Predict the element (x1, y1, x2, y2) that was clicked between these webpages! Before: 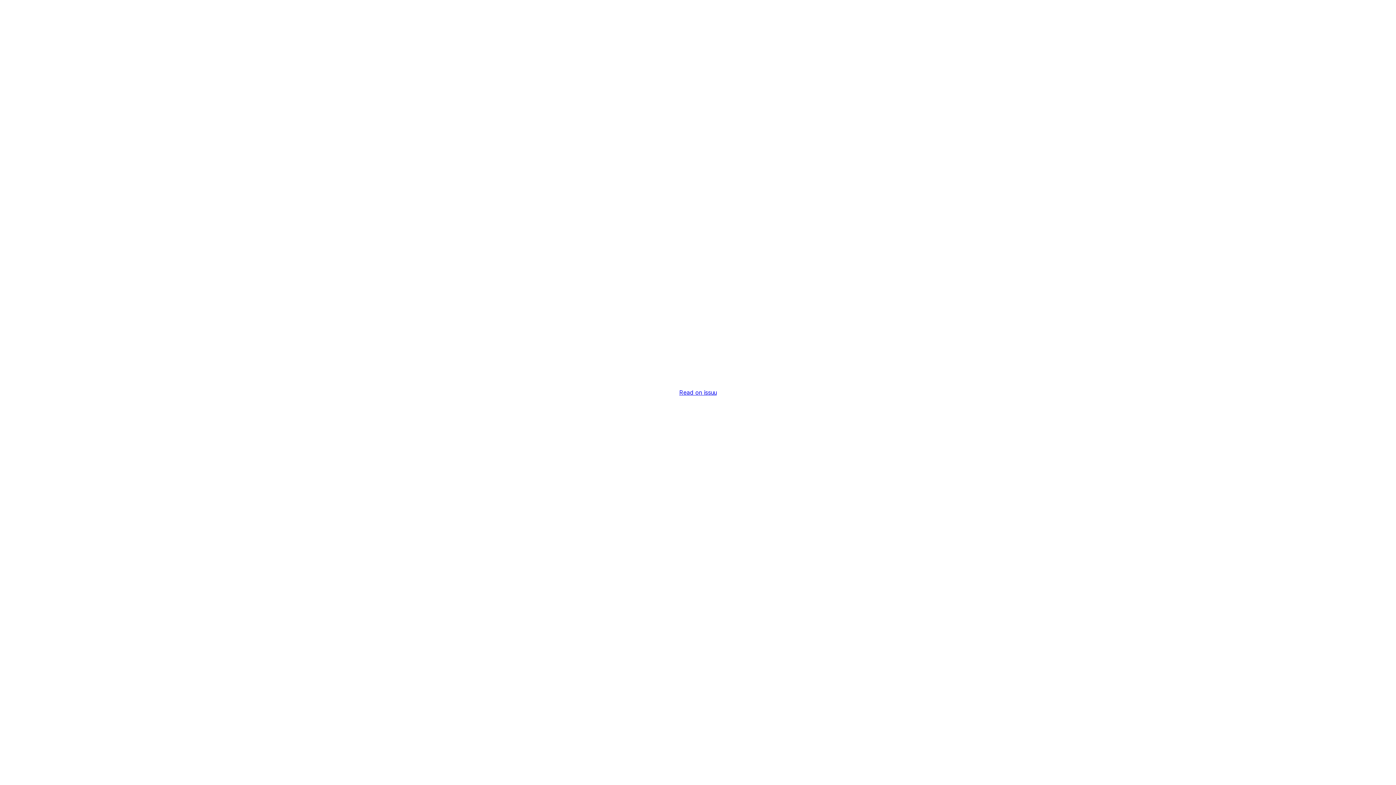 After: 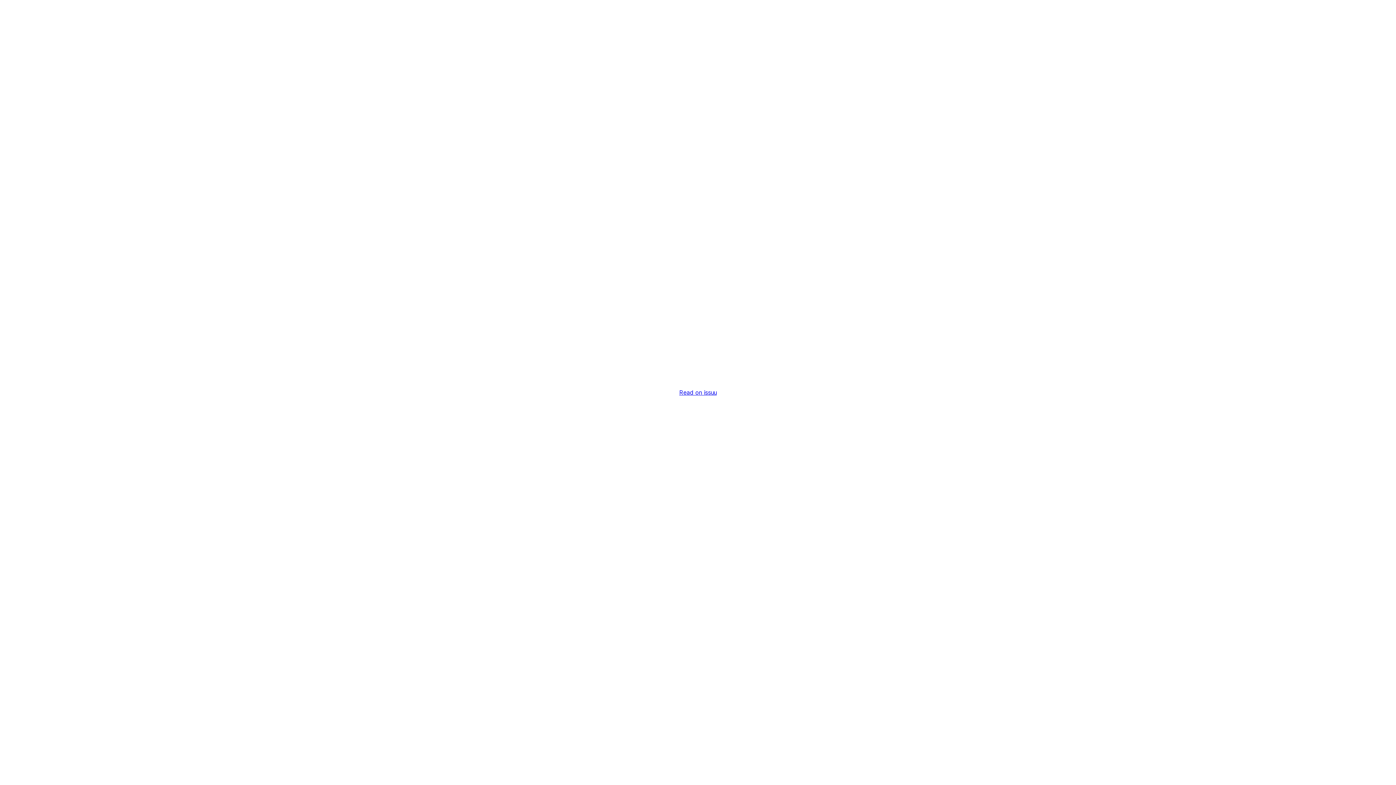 Action: label: Read on issuu bbox: (679, 389, 716, 396)